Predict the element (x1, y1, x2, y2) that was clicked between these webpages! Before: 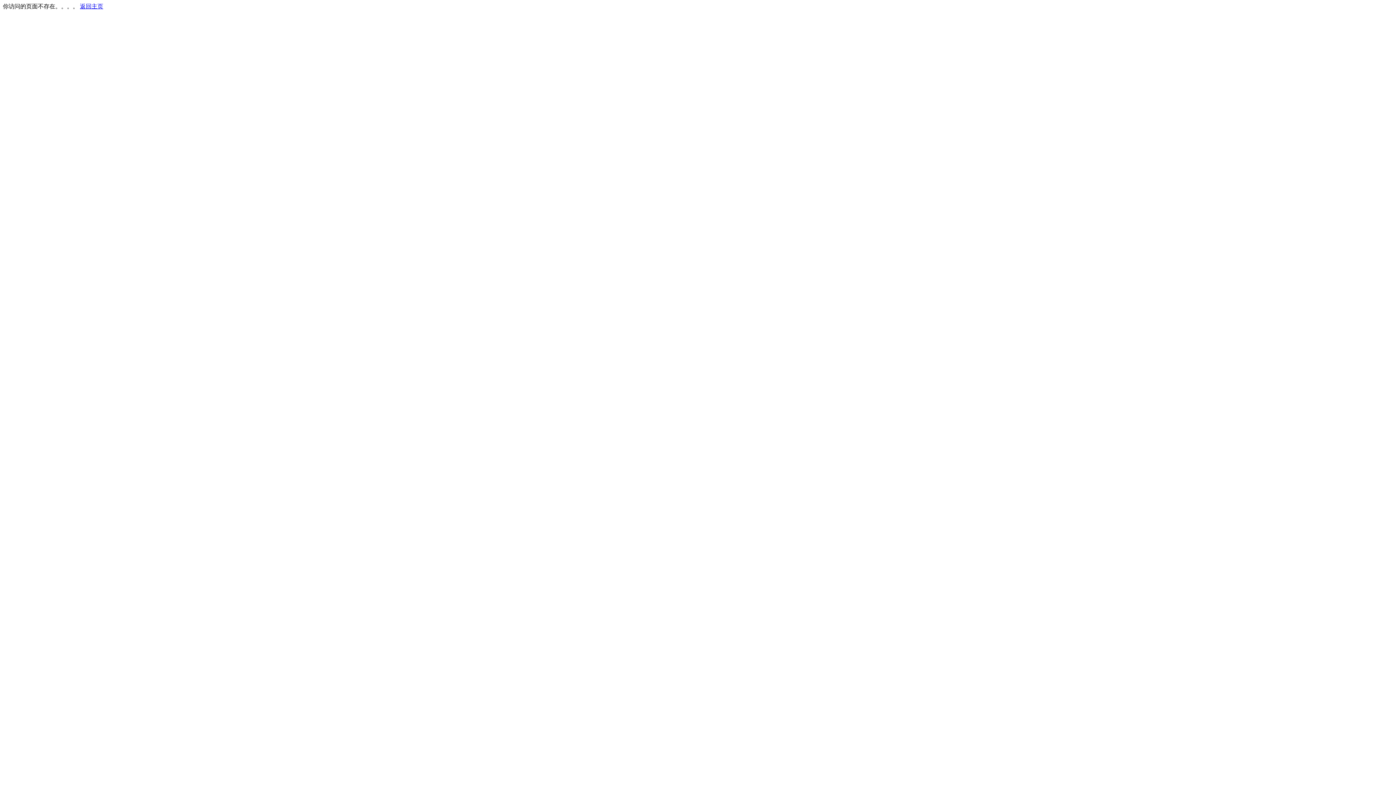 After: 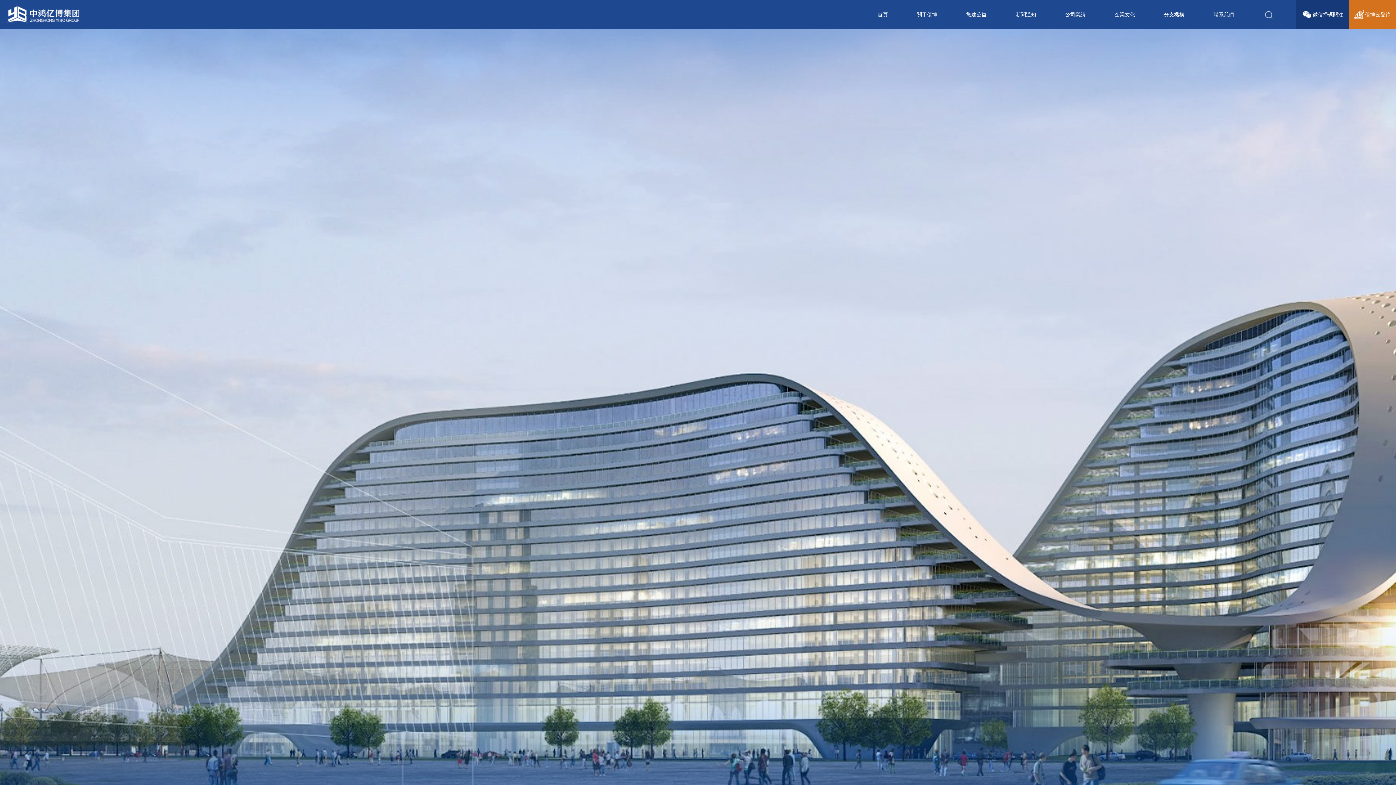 Action: bbox: (80, 3, 103, 9) label: 返回主页